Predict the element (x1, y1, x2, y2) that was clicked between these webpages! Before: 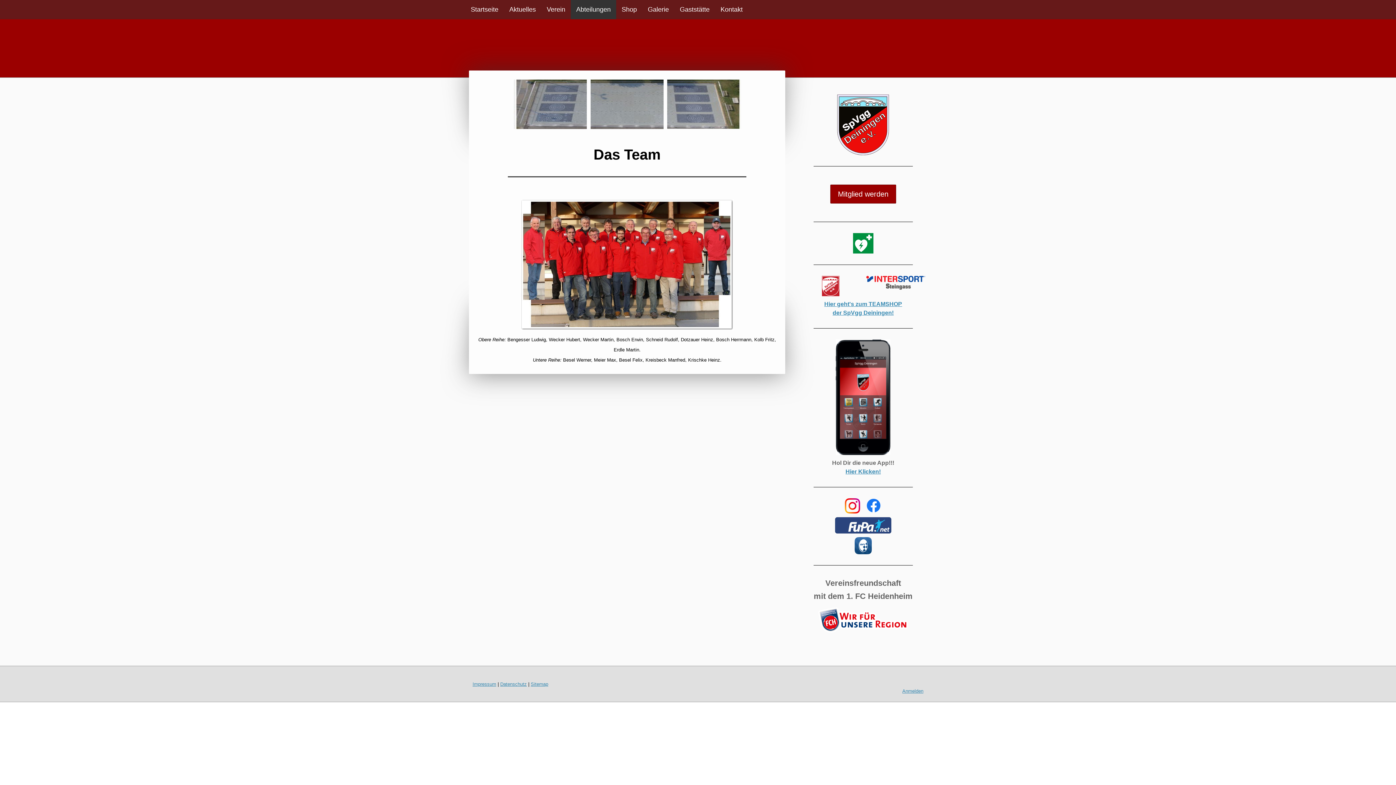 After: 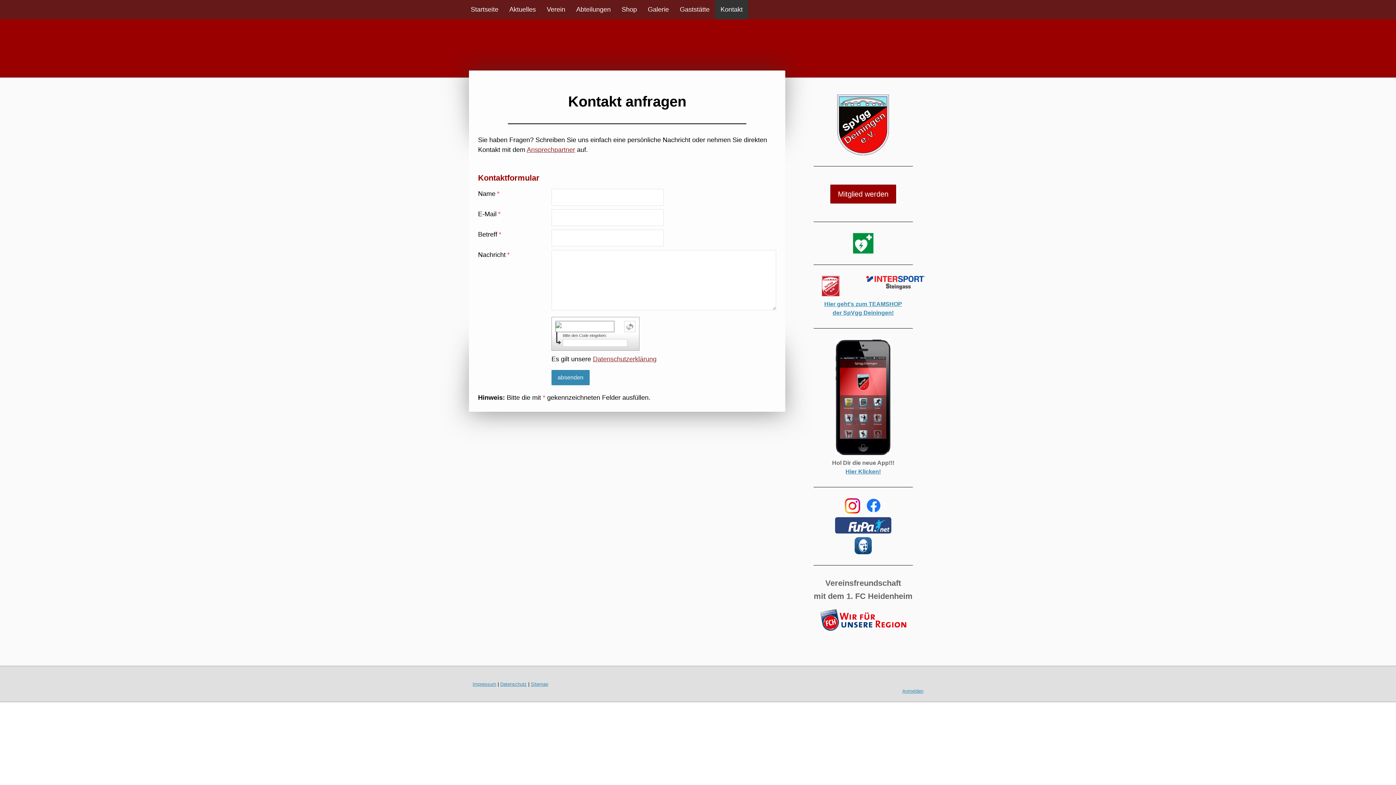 Action: bbox: (715, 0, 748, 19) label: Kontakt